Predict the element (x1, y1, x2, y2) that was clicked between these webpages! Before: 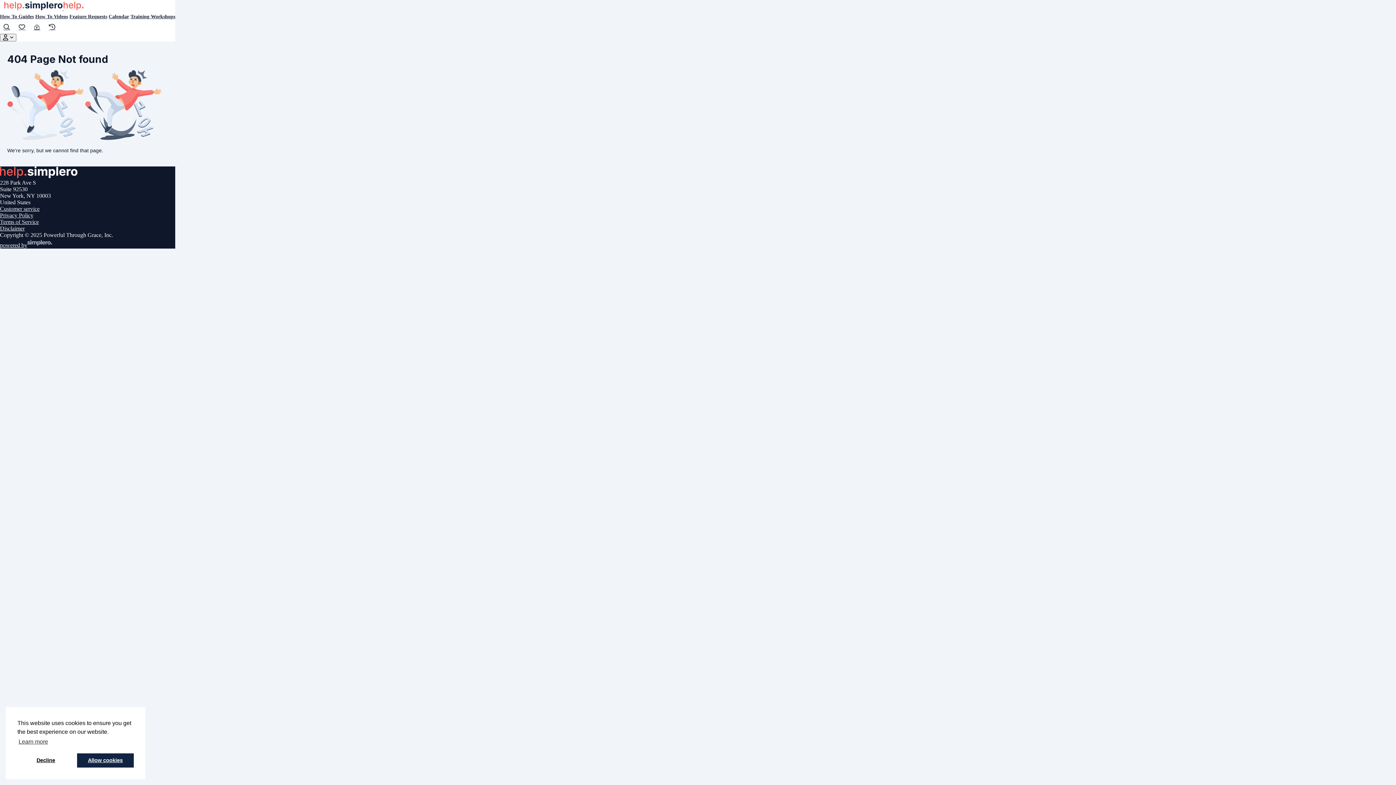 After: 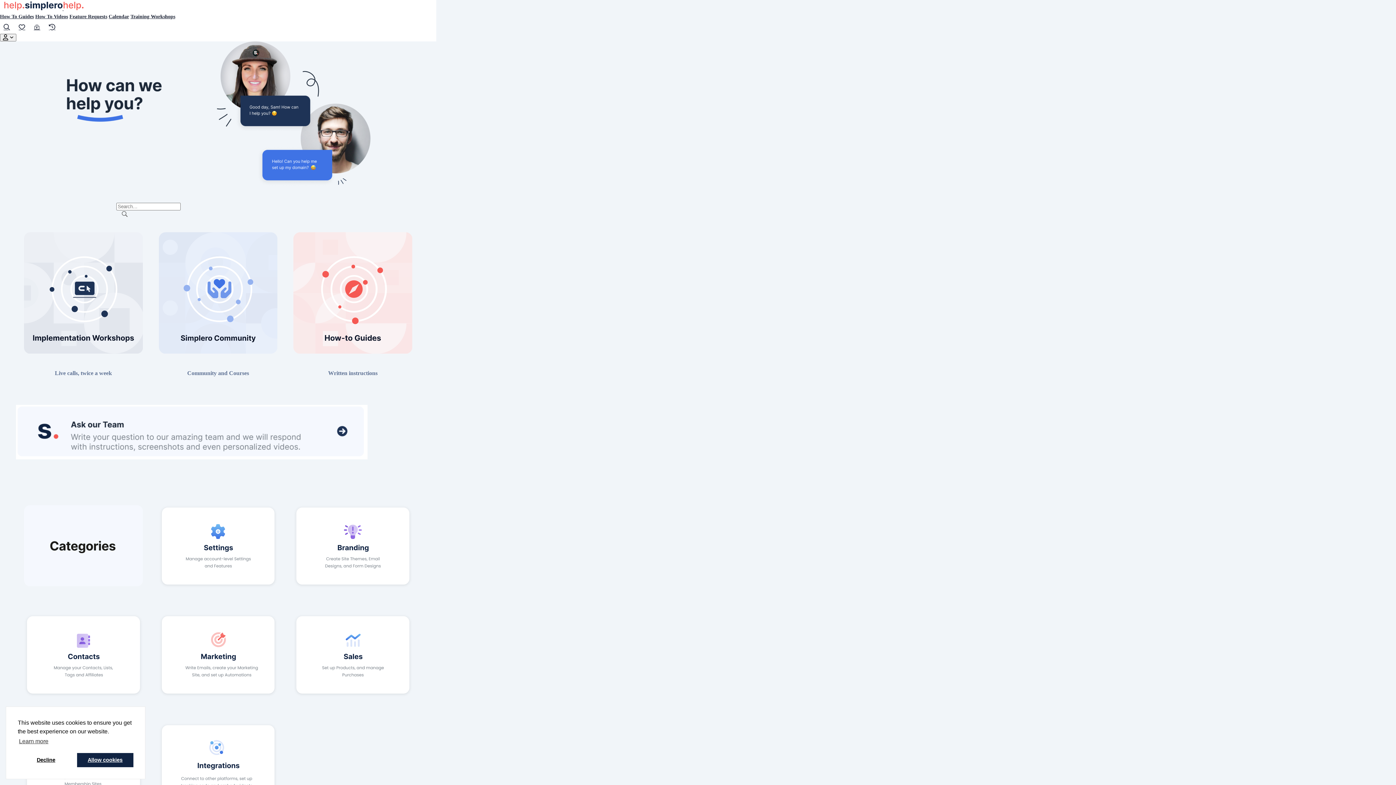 Action: bbox: (0, 172, 77, 179)